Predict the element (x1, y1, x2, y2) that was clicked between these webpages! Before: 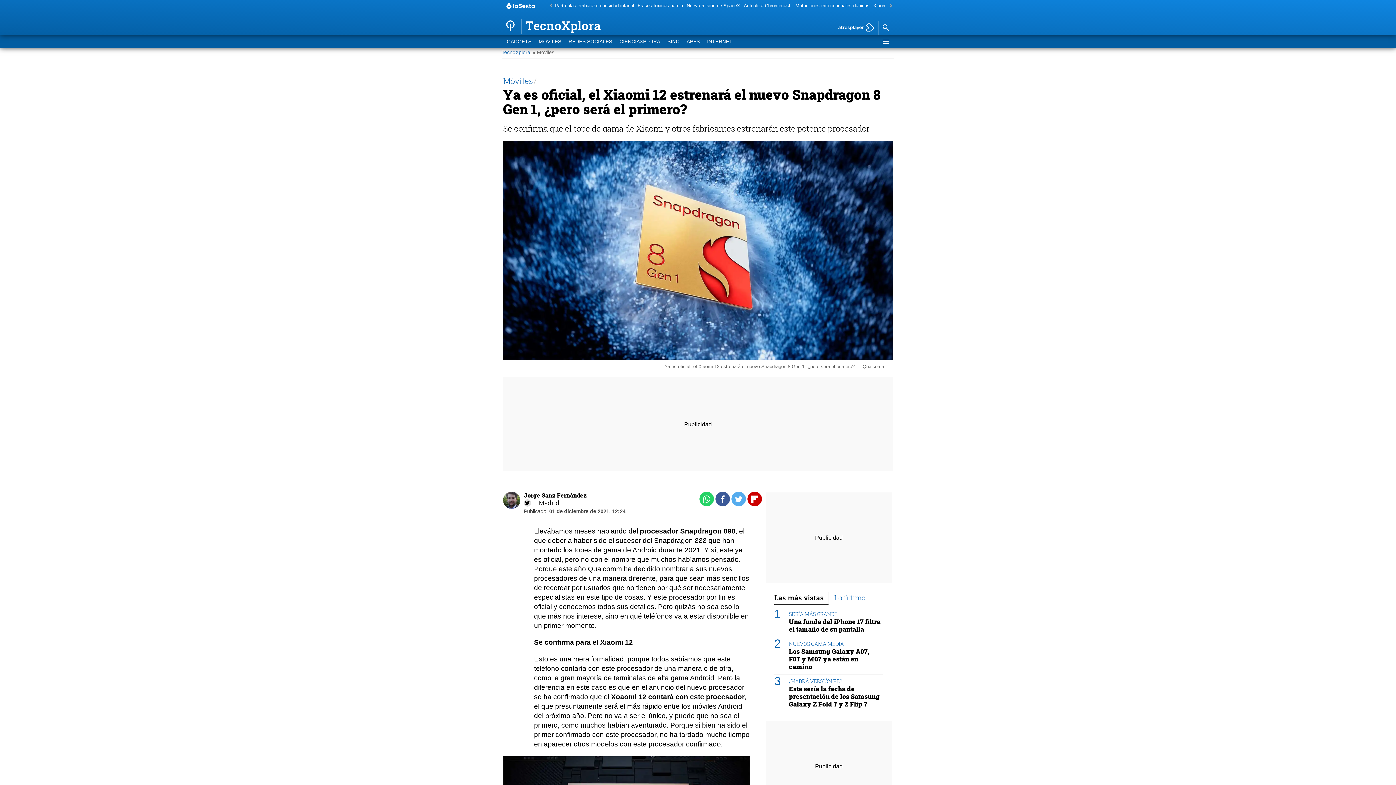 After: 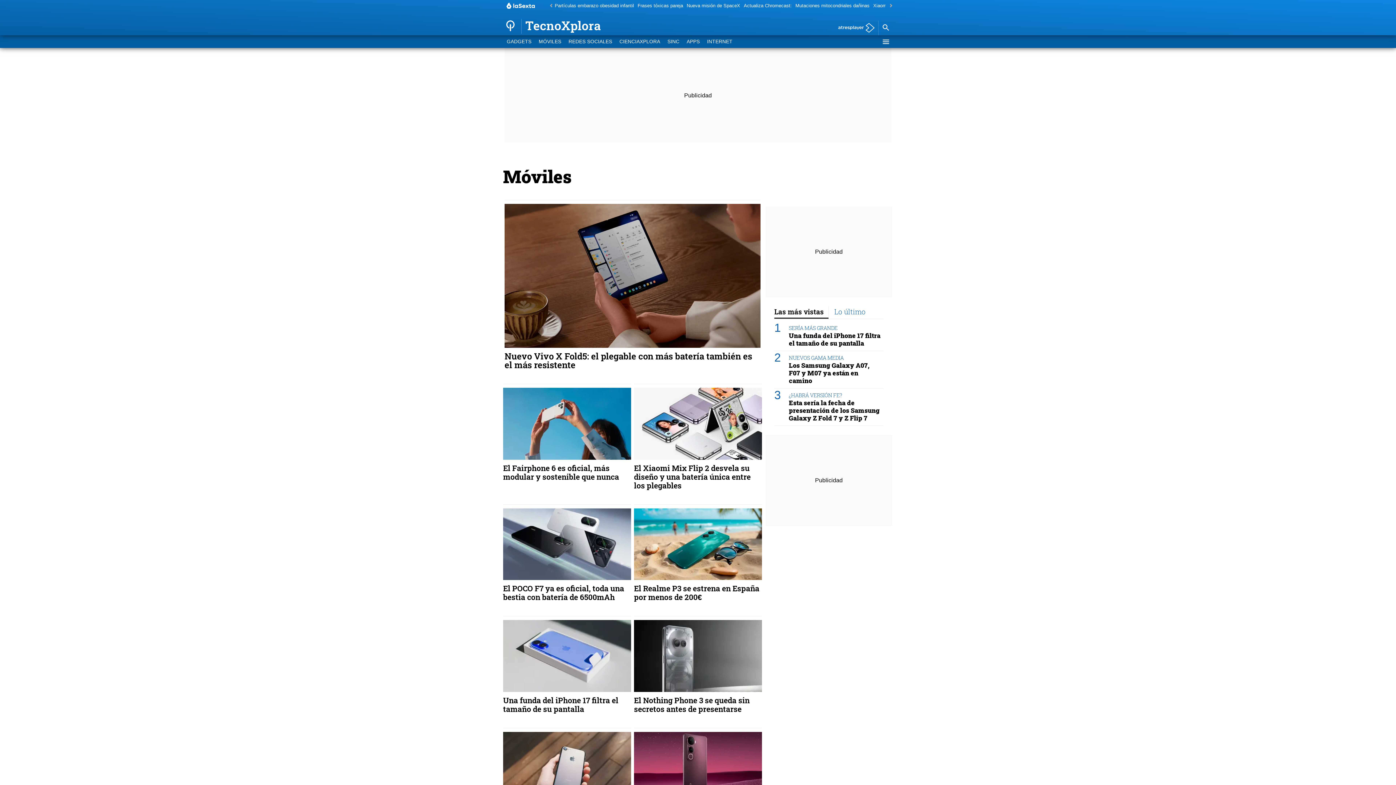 Action: bbox: (532, 49, 554, 55) label: » Móviles